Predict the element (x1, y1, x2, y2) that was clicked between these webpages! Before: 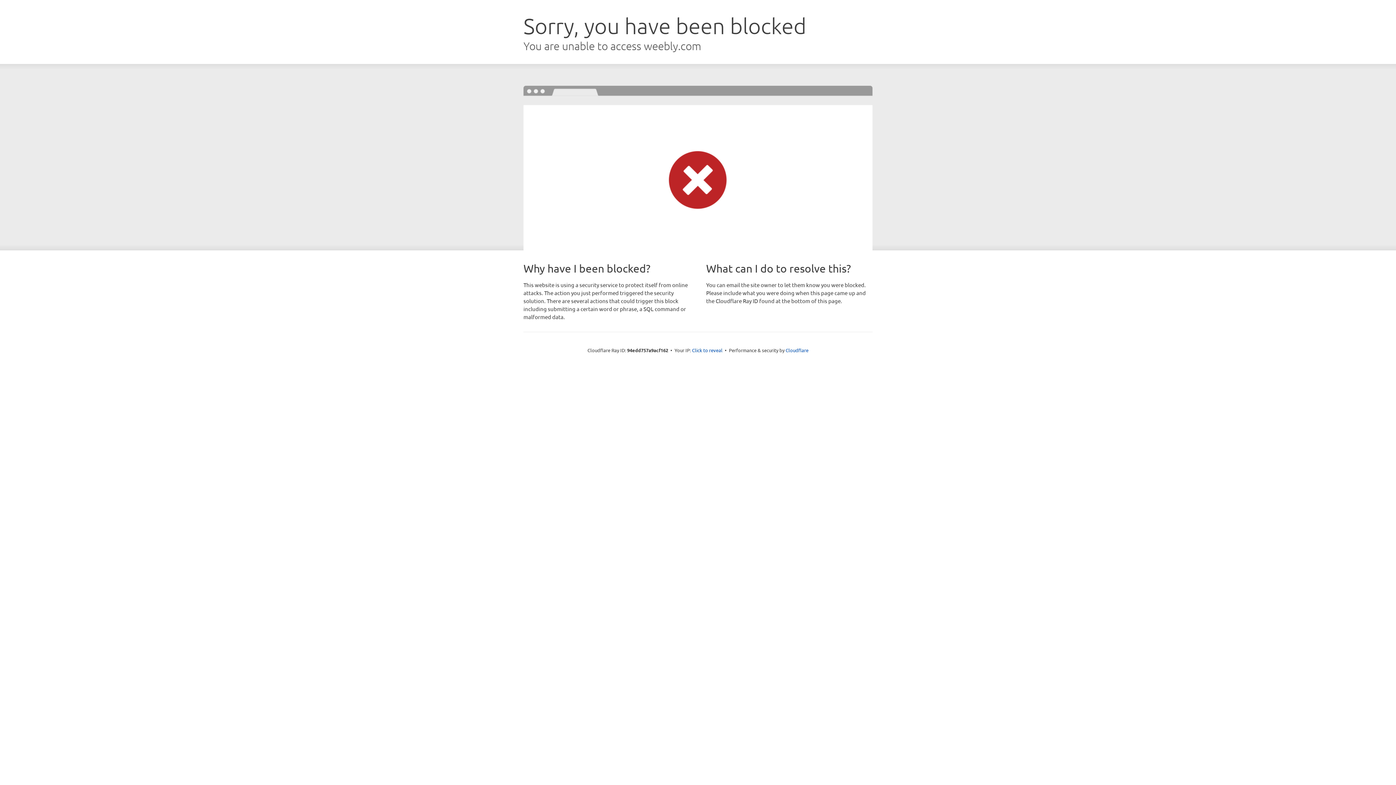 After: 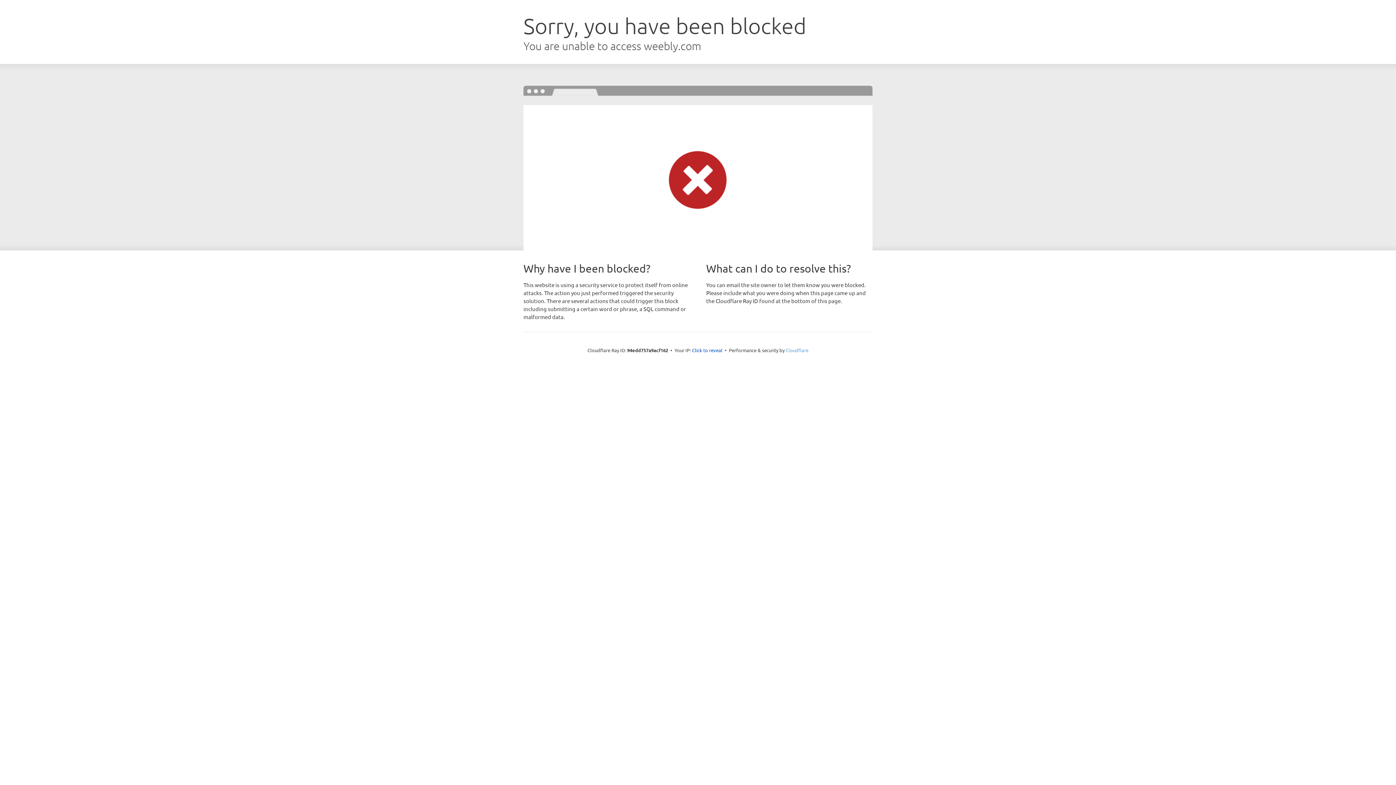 Action: bbox: (785, 347, 808, 353) label: Cloudflare